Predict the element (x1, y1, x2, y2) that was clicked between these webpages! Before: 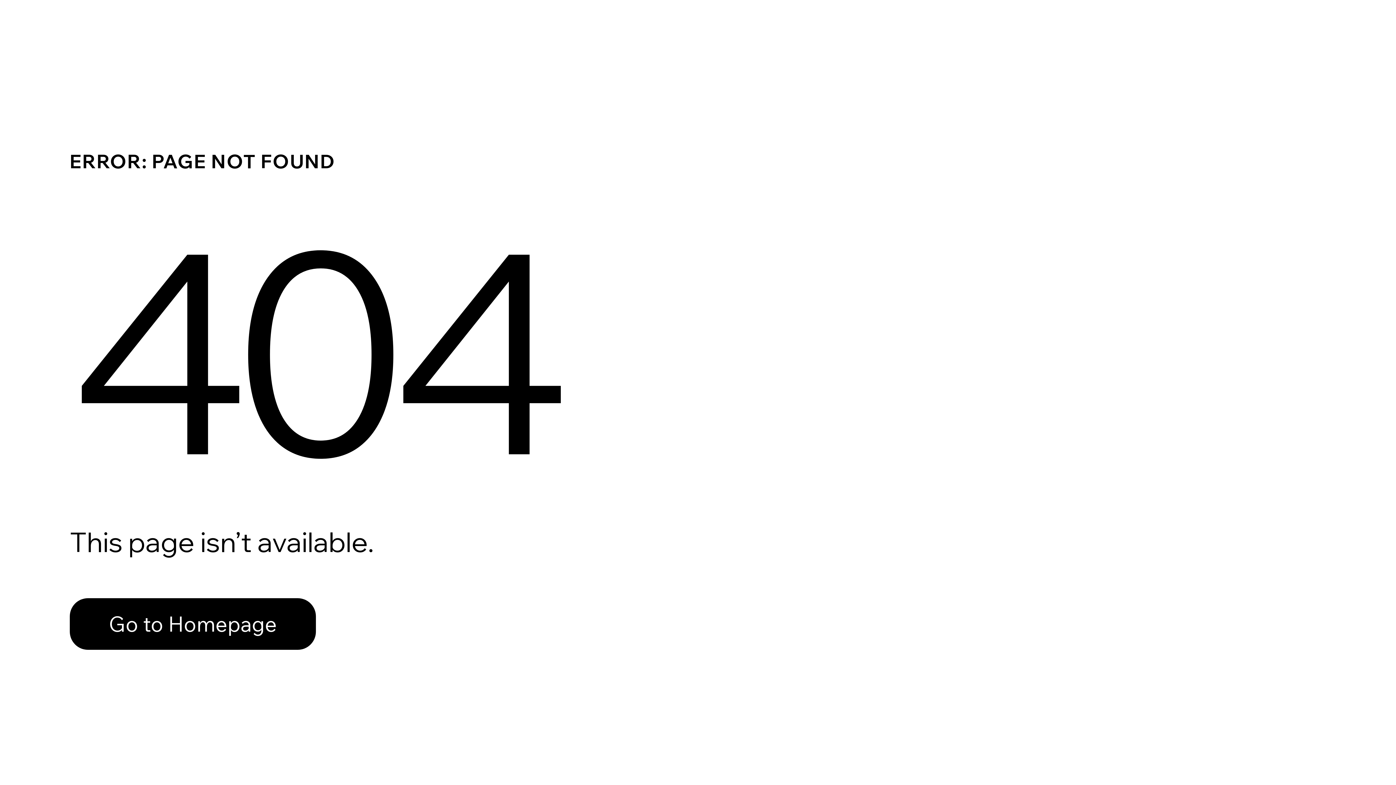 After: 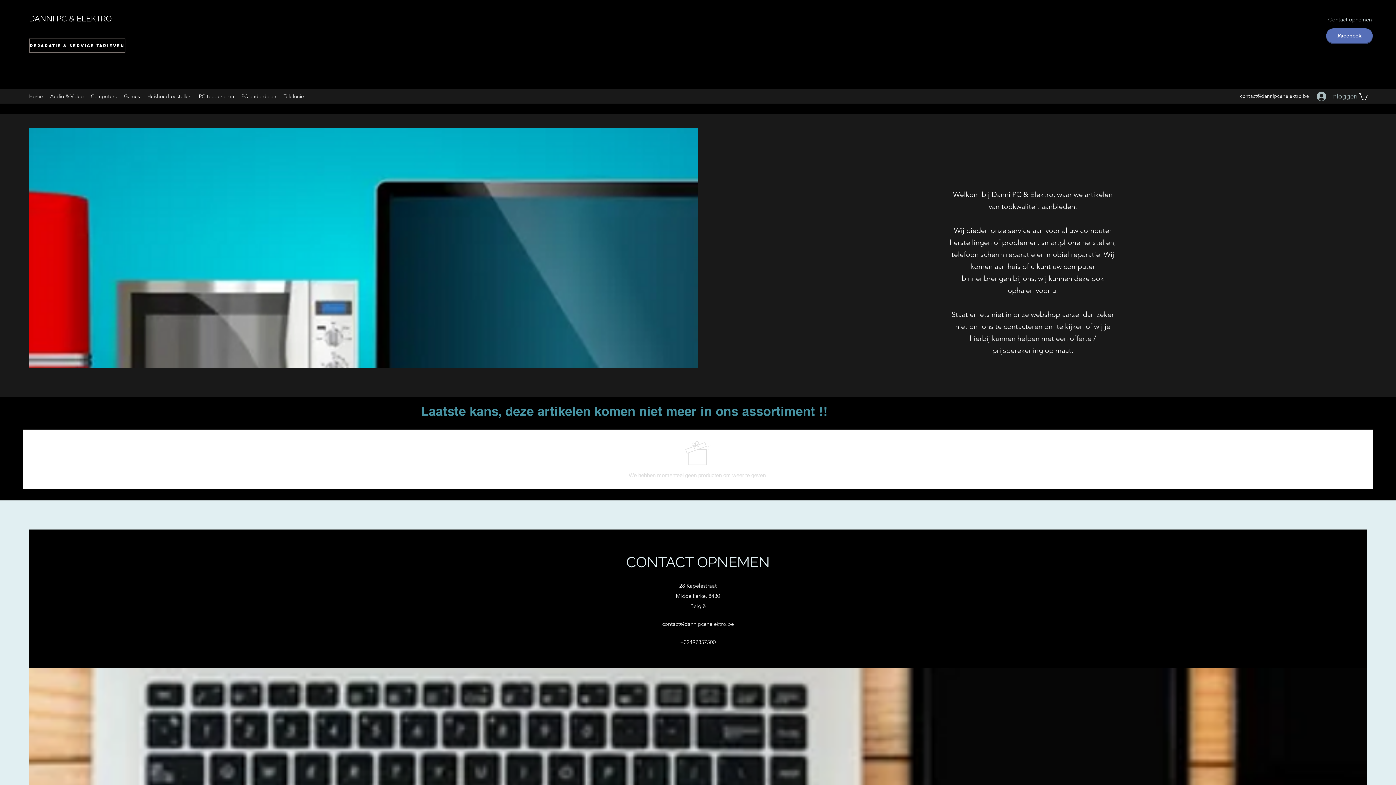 Action: label: Go to Homepage bbox: (69, 582, 768, 659)